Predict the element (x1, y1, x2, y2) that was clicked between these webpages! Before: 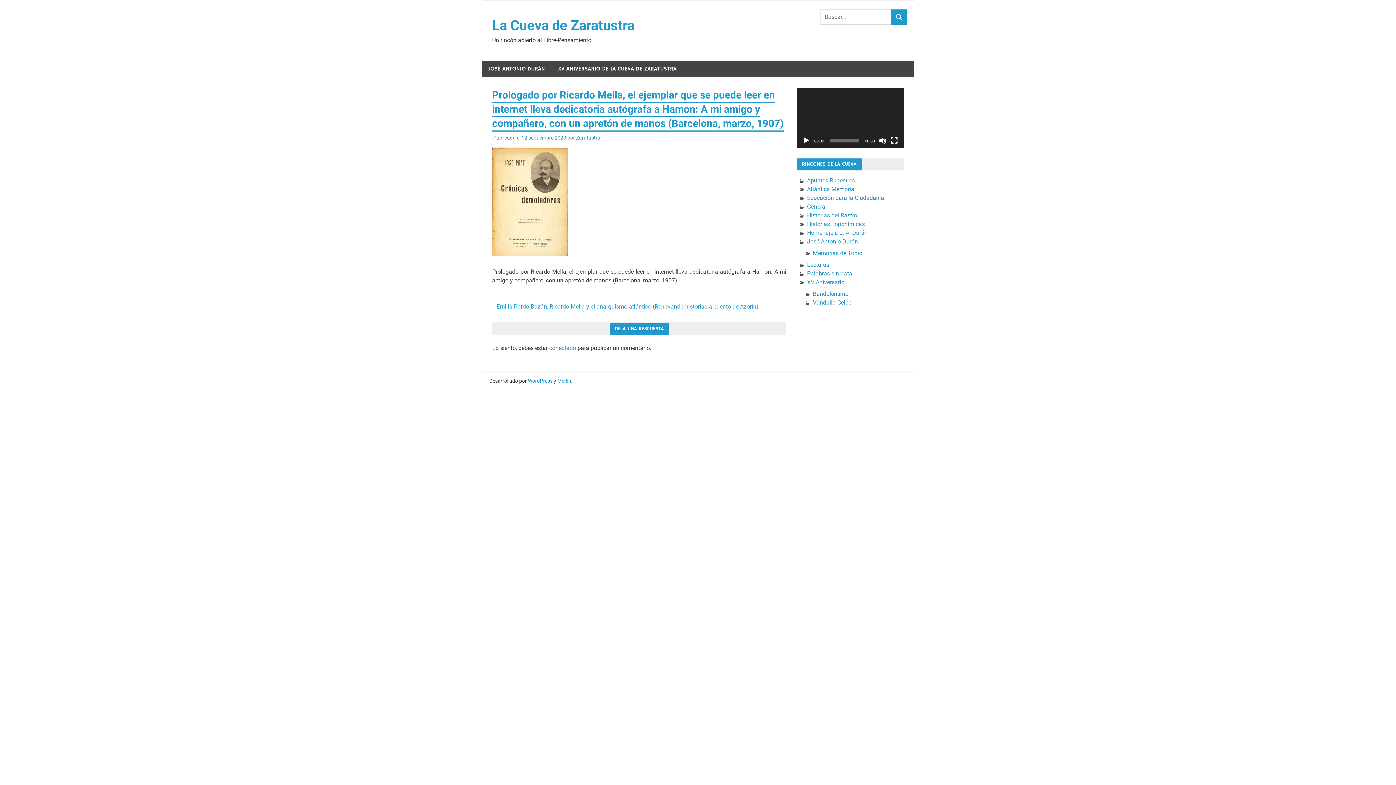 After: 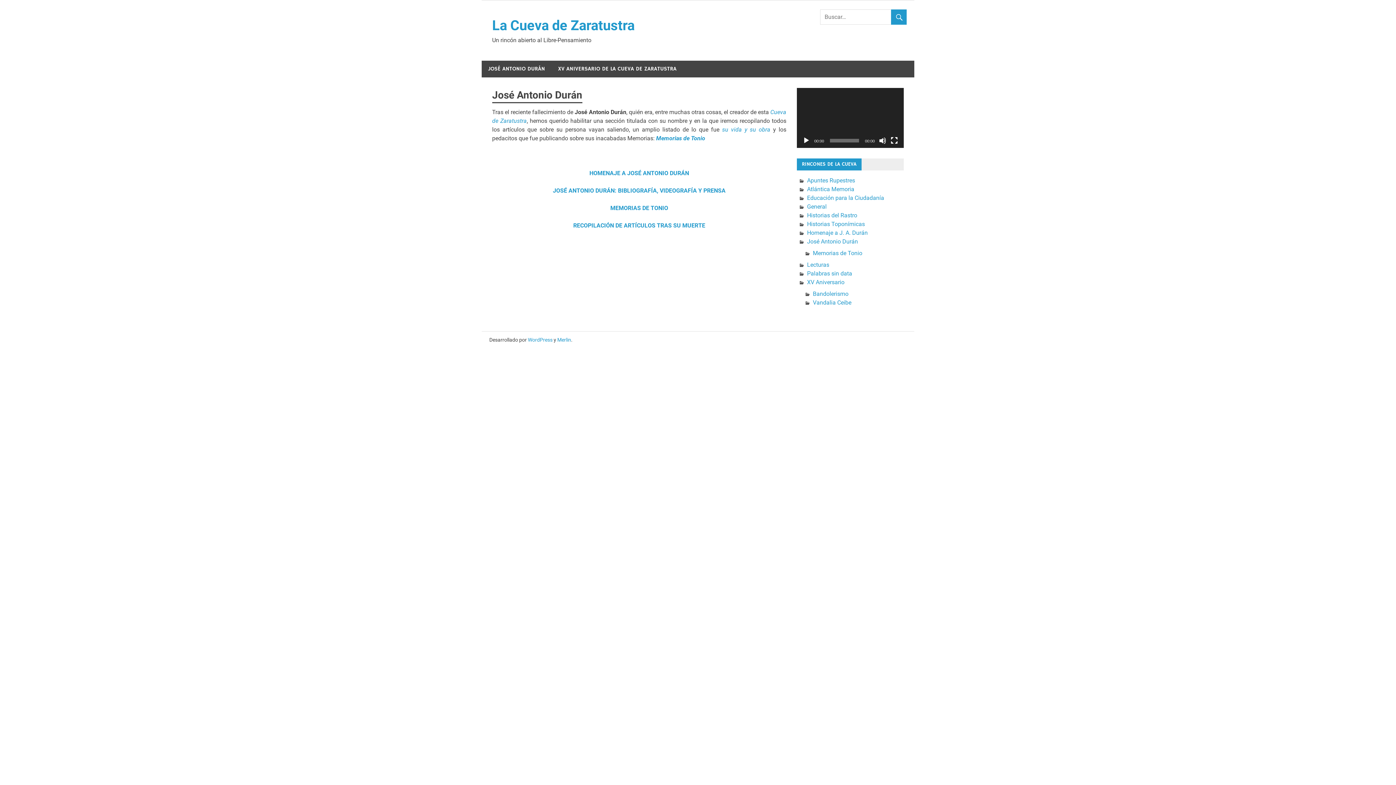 Action: bbox: (481, 60, 551, 77) label: JOSÉ ANTONIO DURÁN